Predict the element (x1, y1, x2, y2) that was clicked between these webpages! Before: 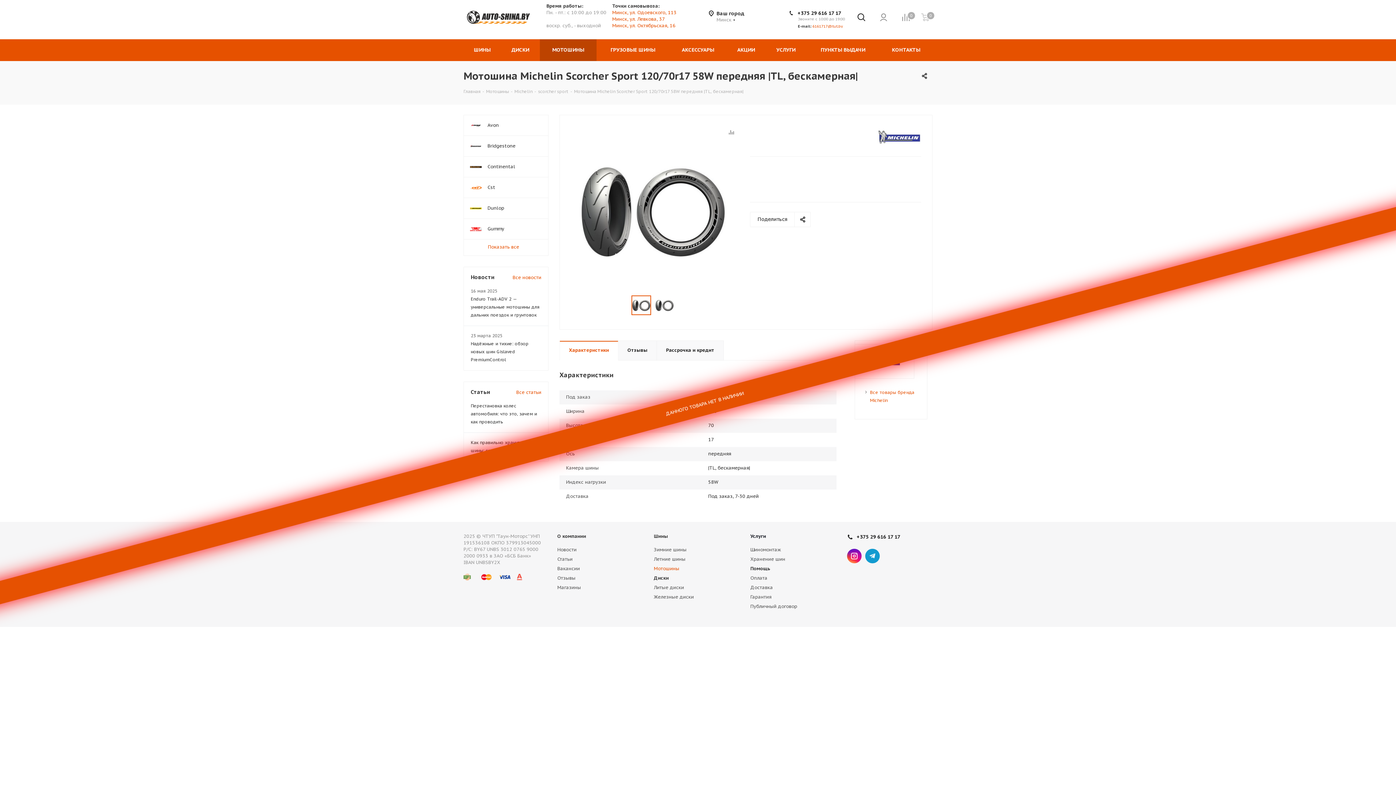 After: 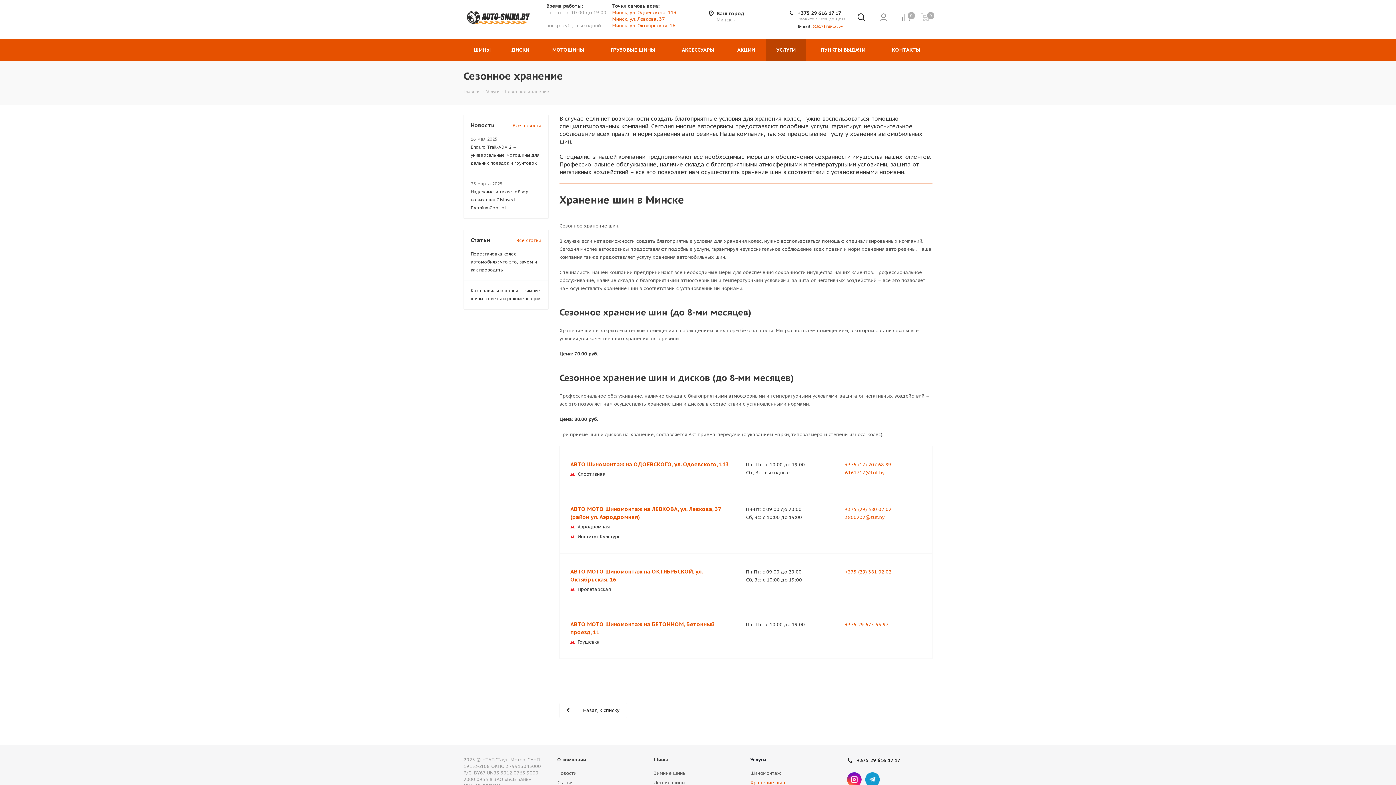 Action: bbox: (750, 556, 785, 562) label: Хранение шин